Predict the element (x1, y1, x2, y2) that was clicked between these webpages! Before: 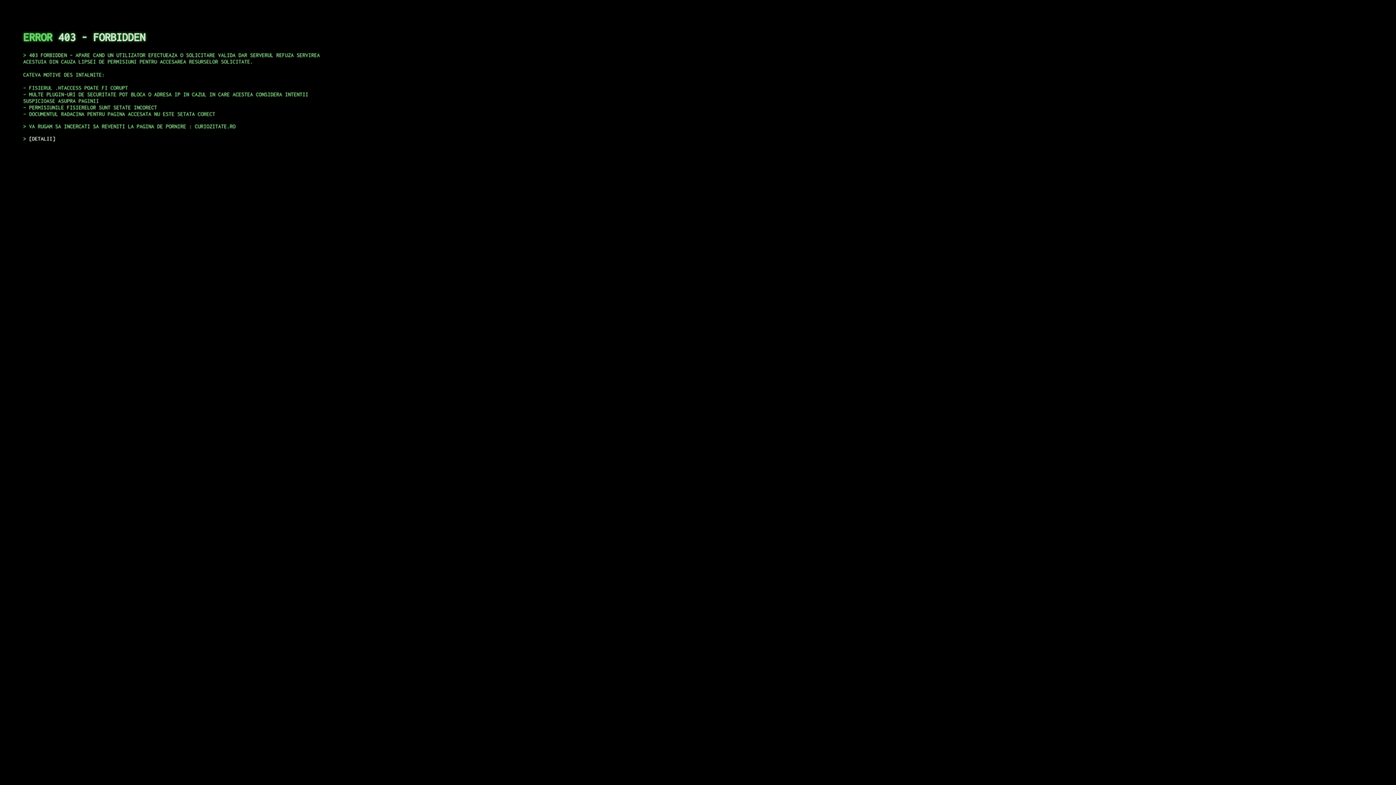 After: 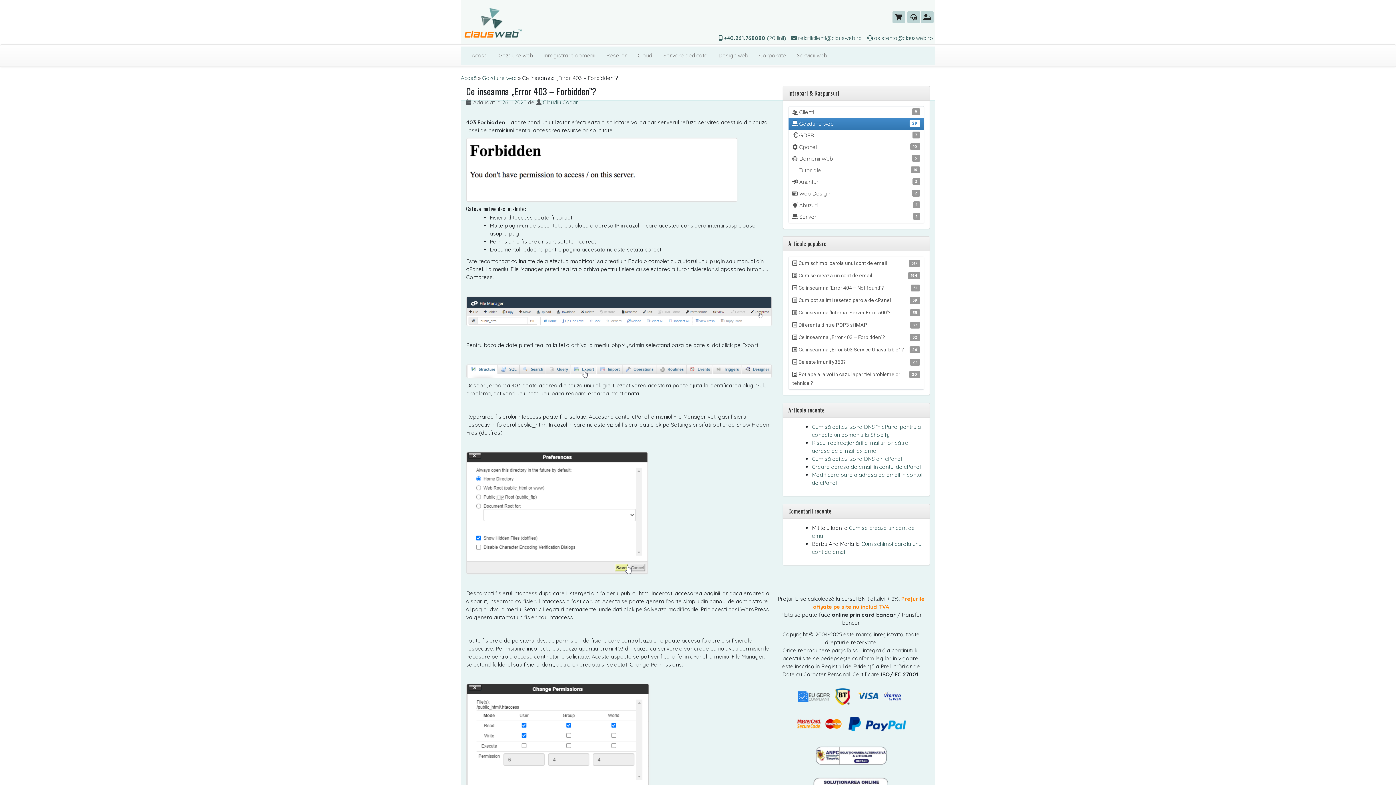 Action: label: DETALII bbox: (29, 135, 55, 141)